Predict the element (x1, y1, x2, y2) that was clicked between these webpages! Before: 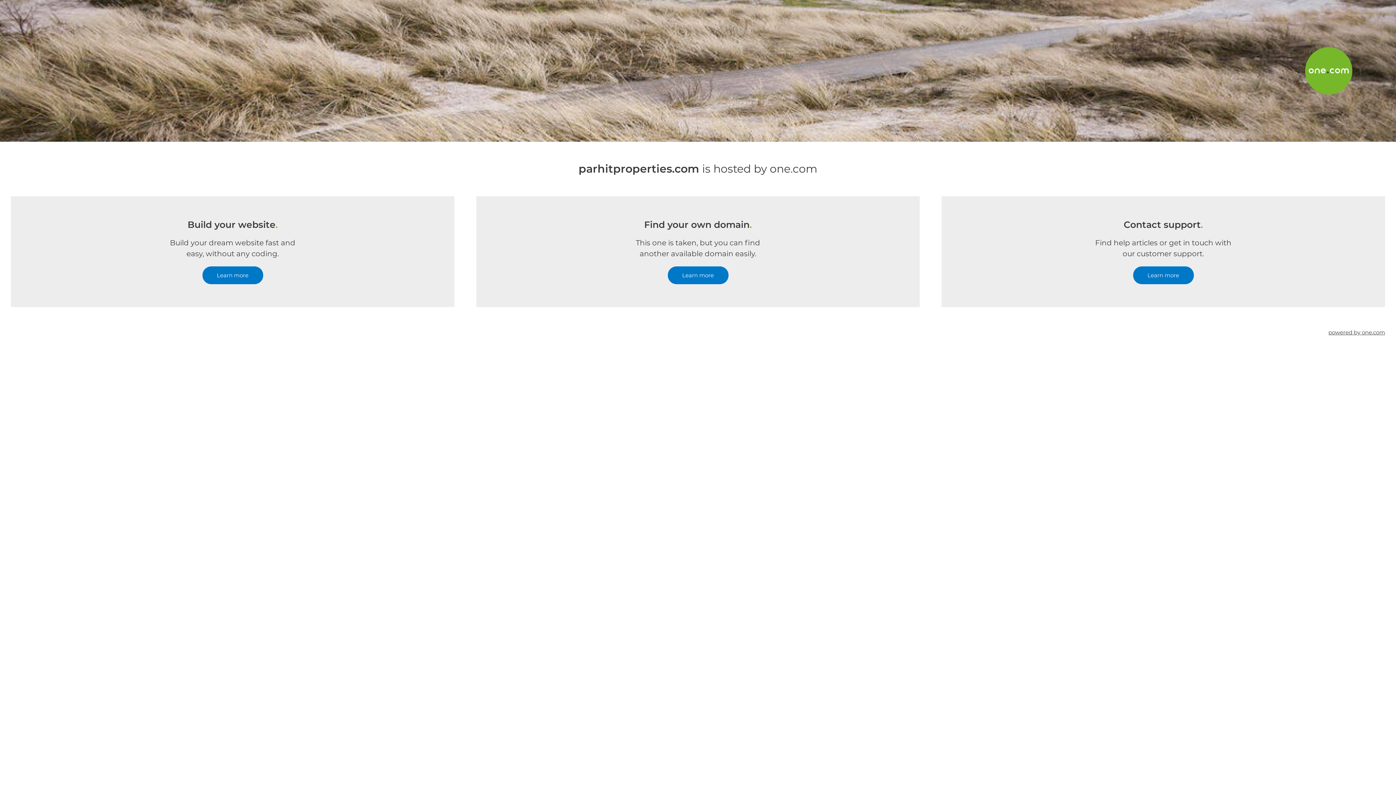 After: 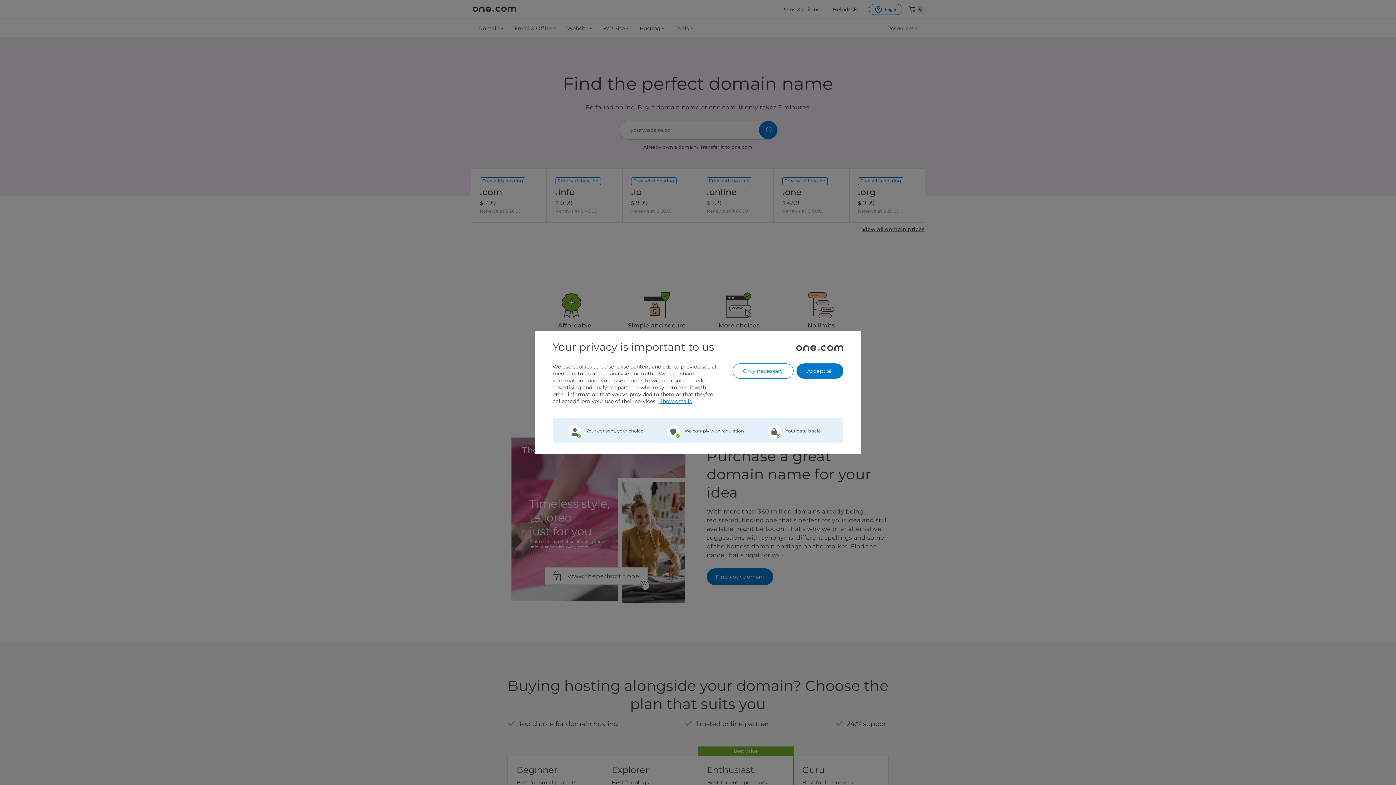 Action: bbox: (667, 266, 728, 284) label: Learn more